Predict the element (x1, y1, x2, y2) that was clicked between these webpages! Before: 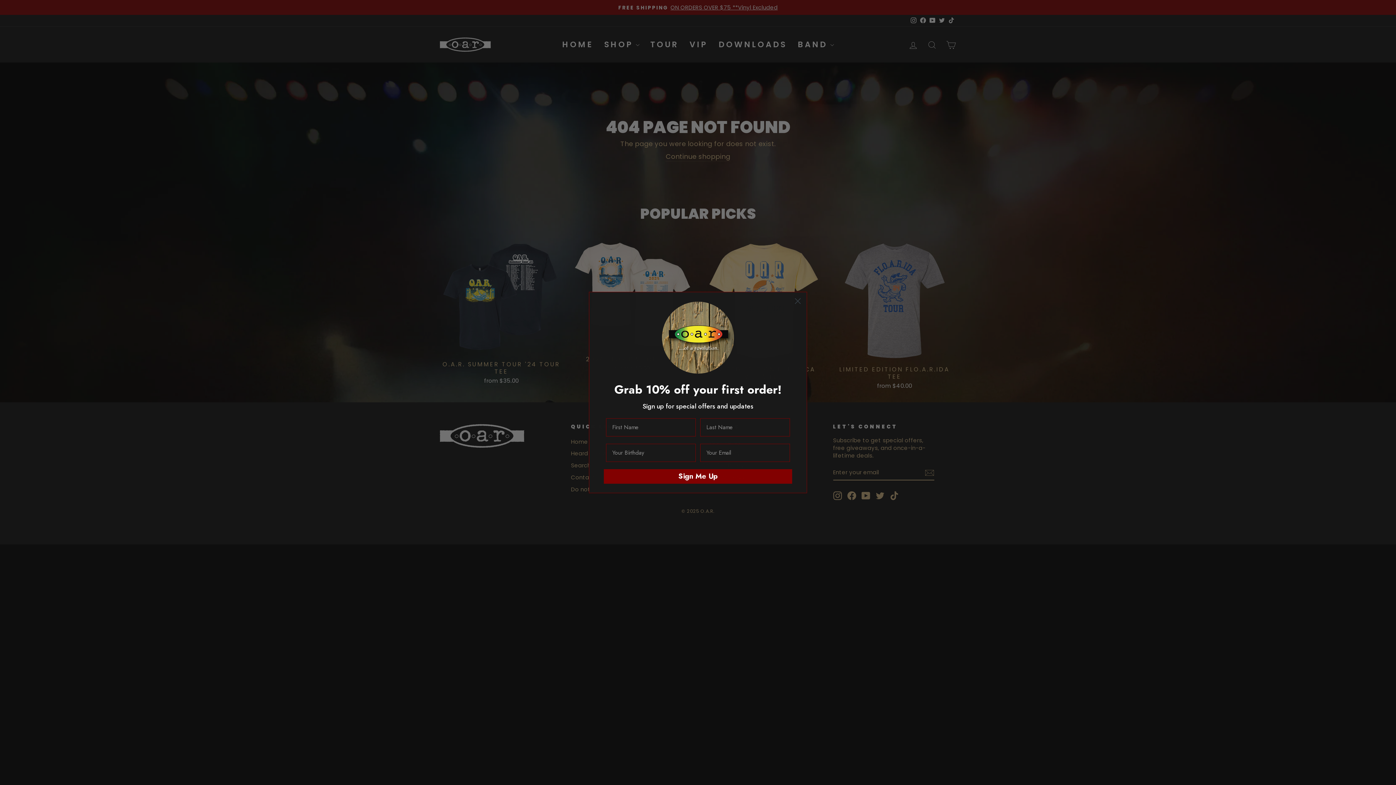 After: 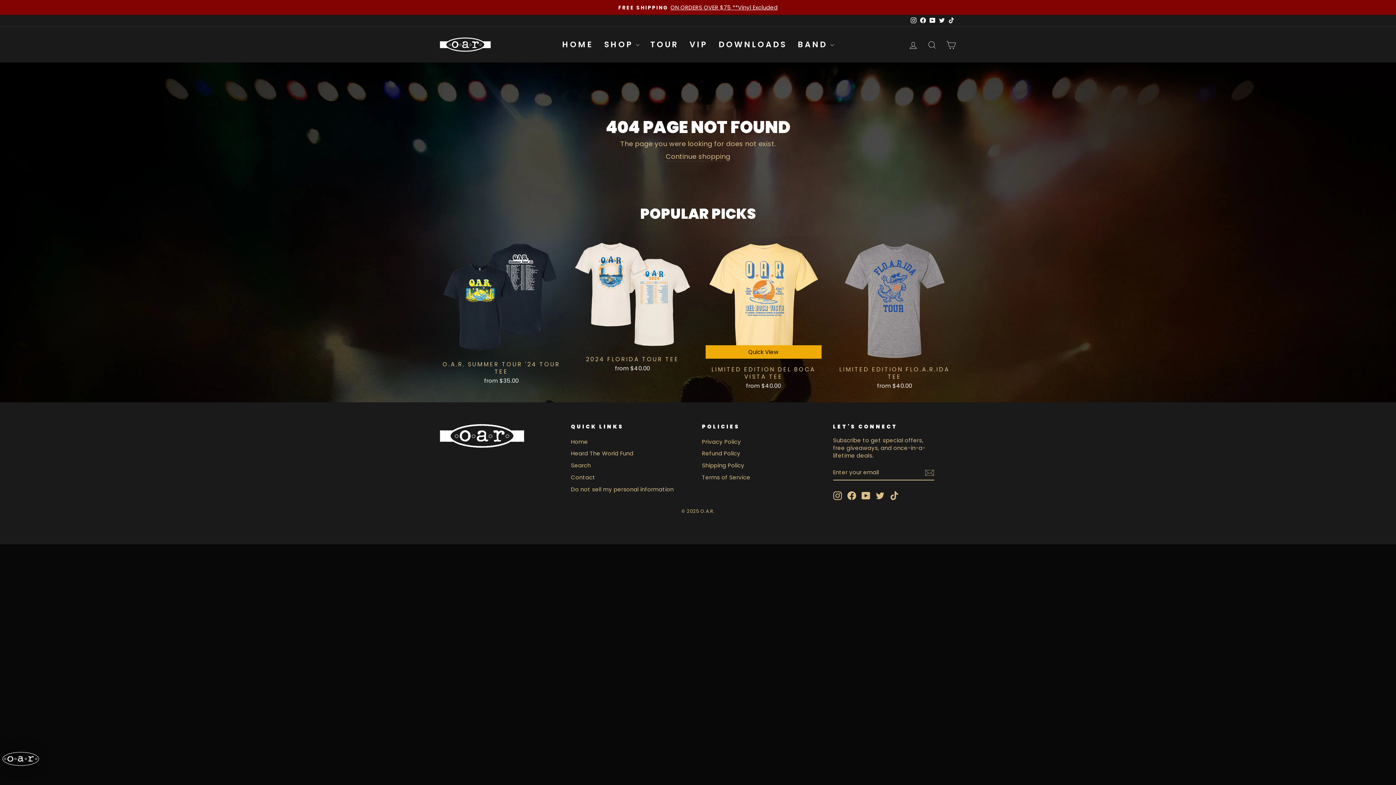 Action: label: Close dialog bbox: (791, 294, 804, 307)